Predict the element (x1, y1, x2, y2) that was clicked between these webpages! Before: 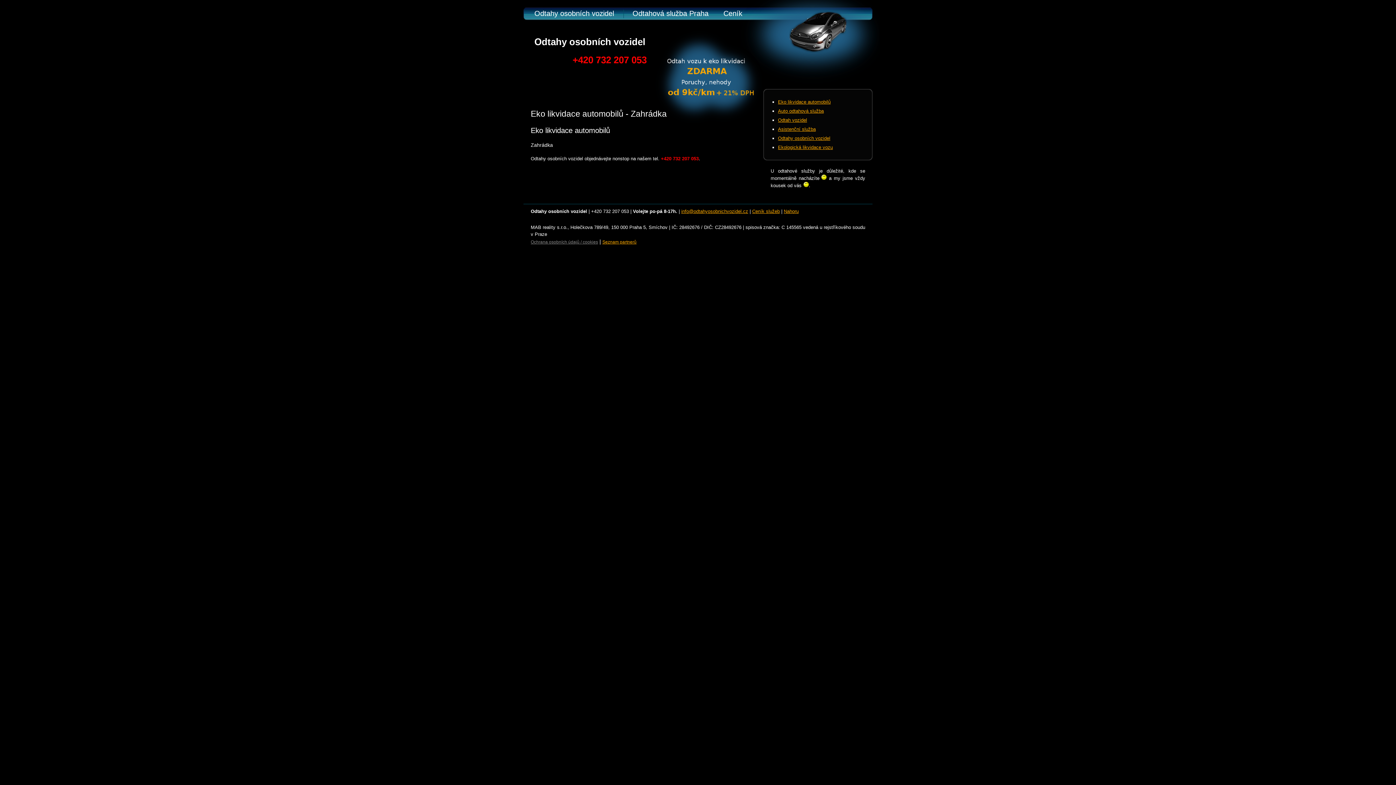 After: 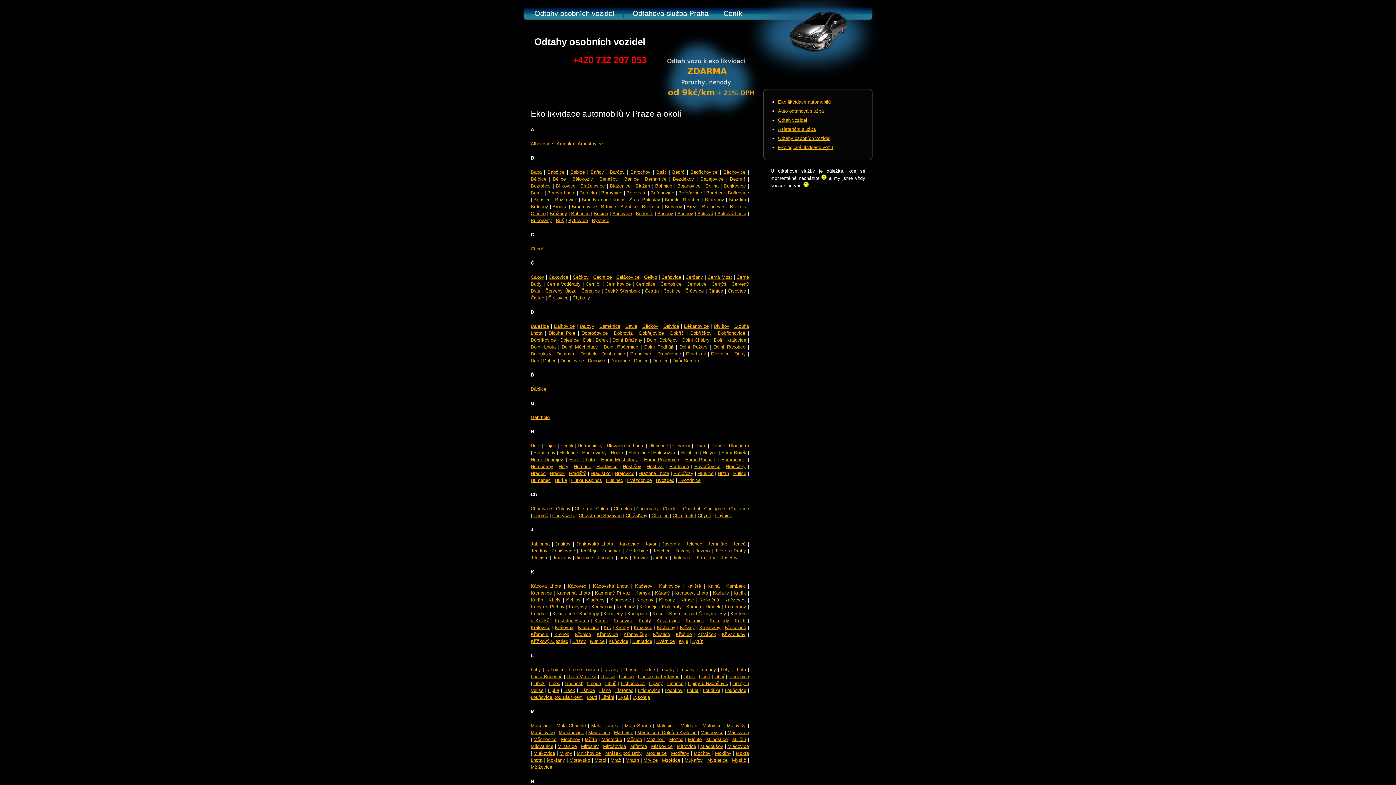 Action: bbox: (778, 99, 830, 104) label: Eko likvidace automobilů